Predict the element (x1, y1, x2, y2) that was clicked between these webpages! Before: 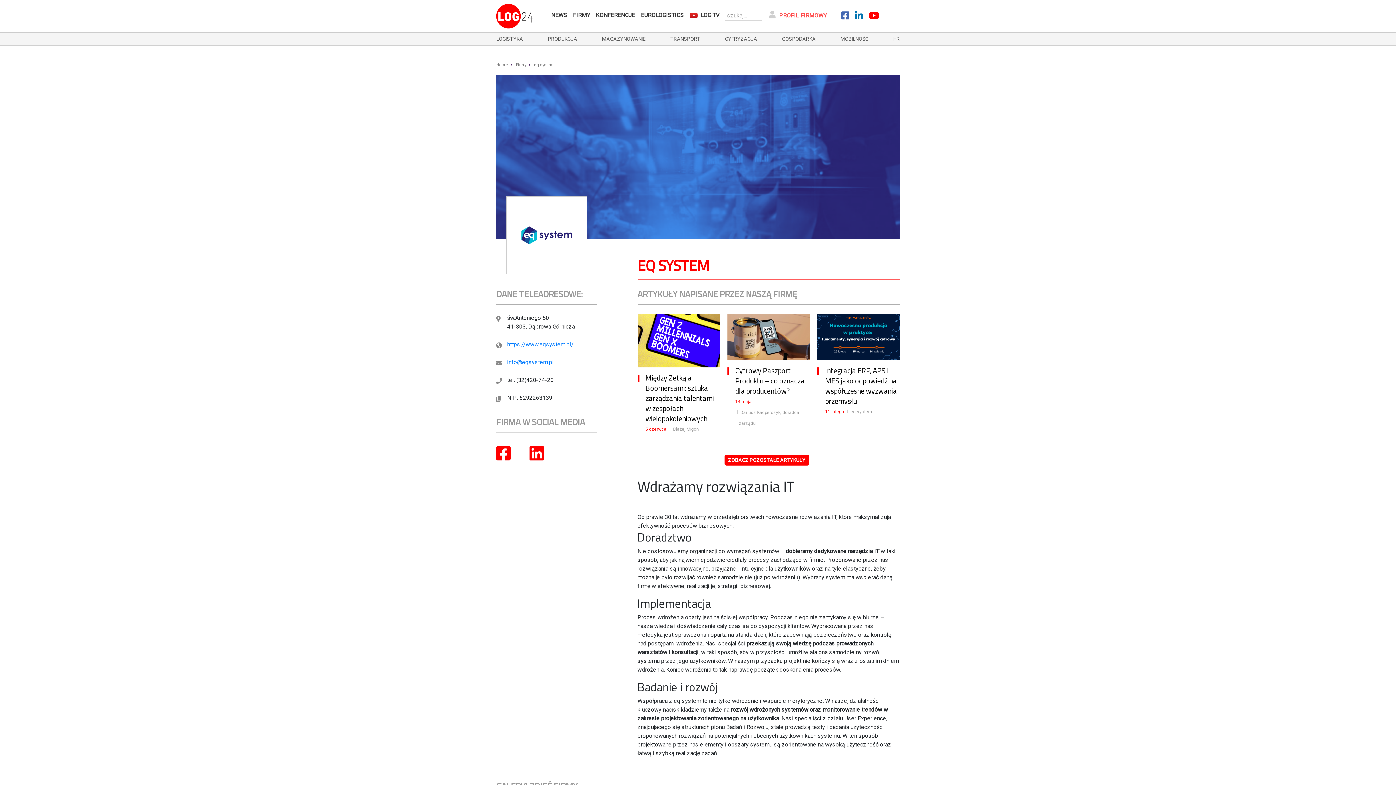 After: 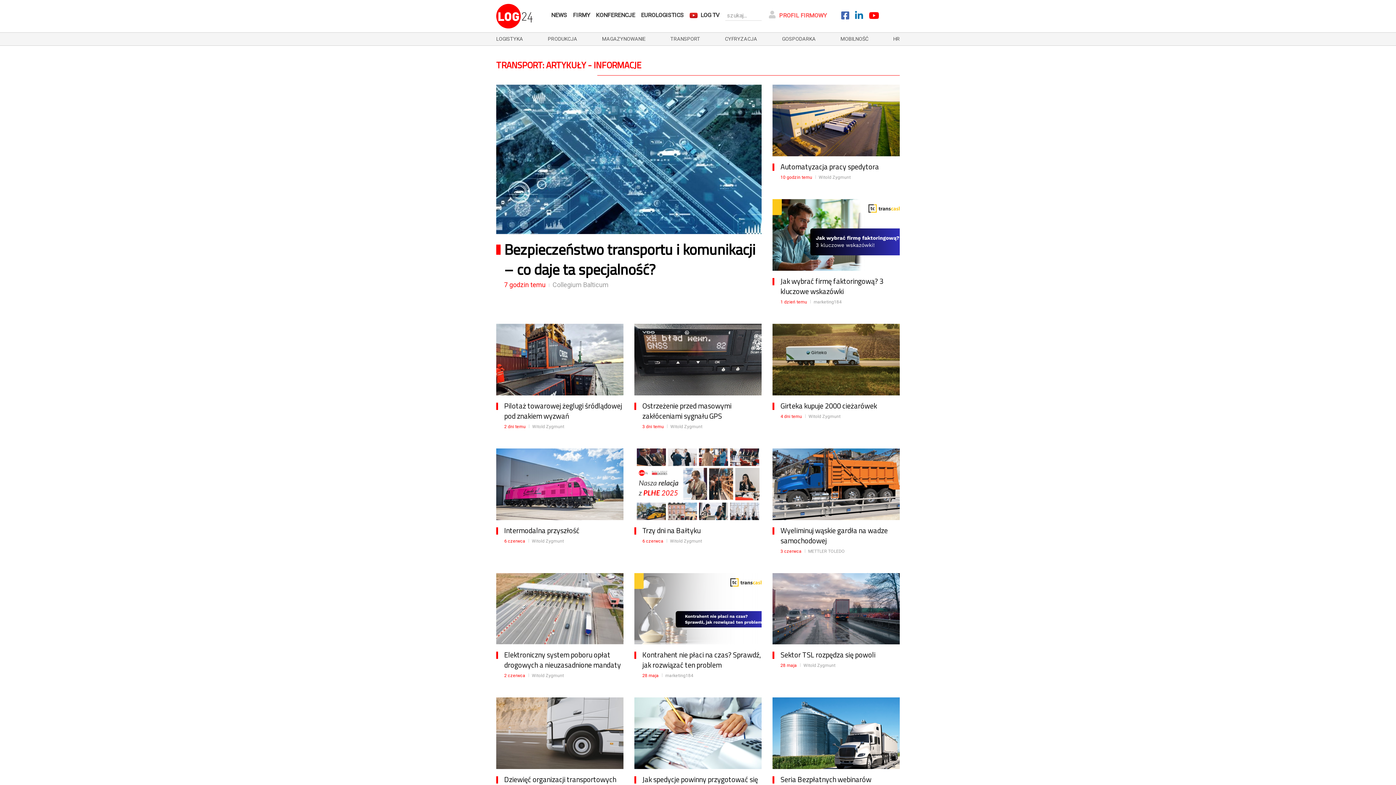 Action: bbox: (670, 32, 700, 45) label: TRANSPORT